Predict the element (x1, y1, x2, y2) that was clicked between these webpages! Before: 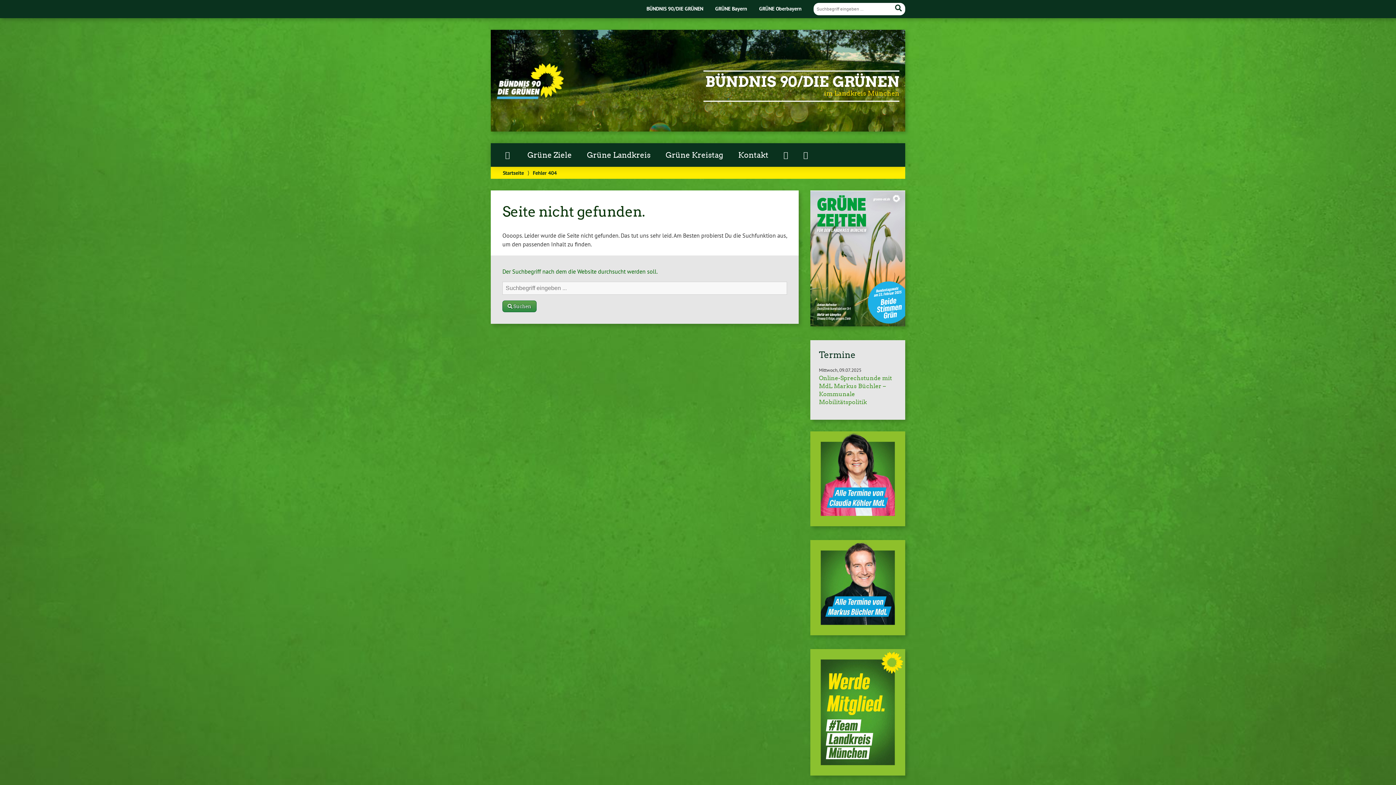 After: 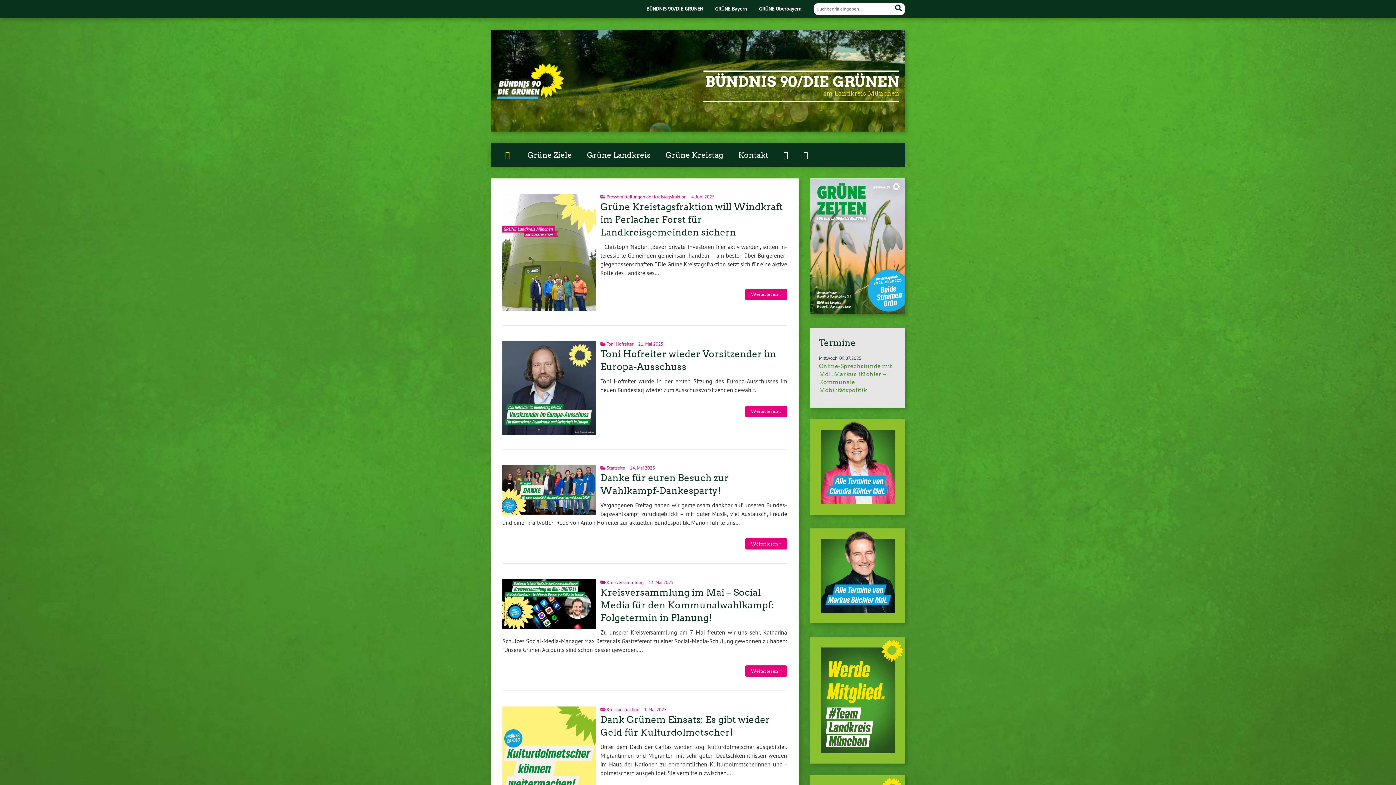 Action: bbox: (496, 93, 564, 100)